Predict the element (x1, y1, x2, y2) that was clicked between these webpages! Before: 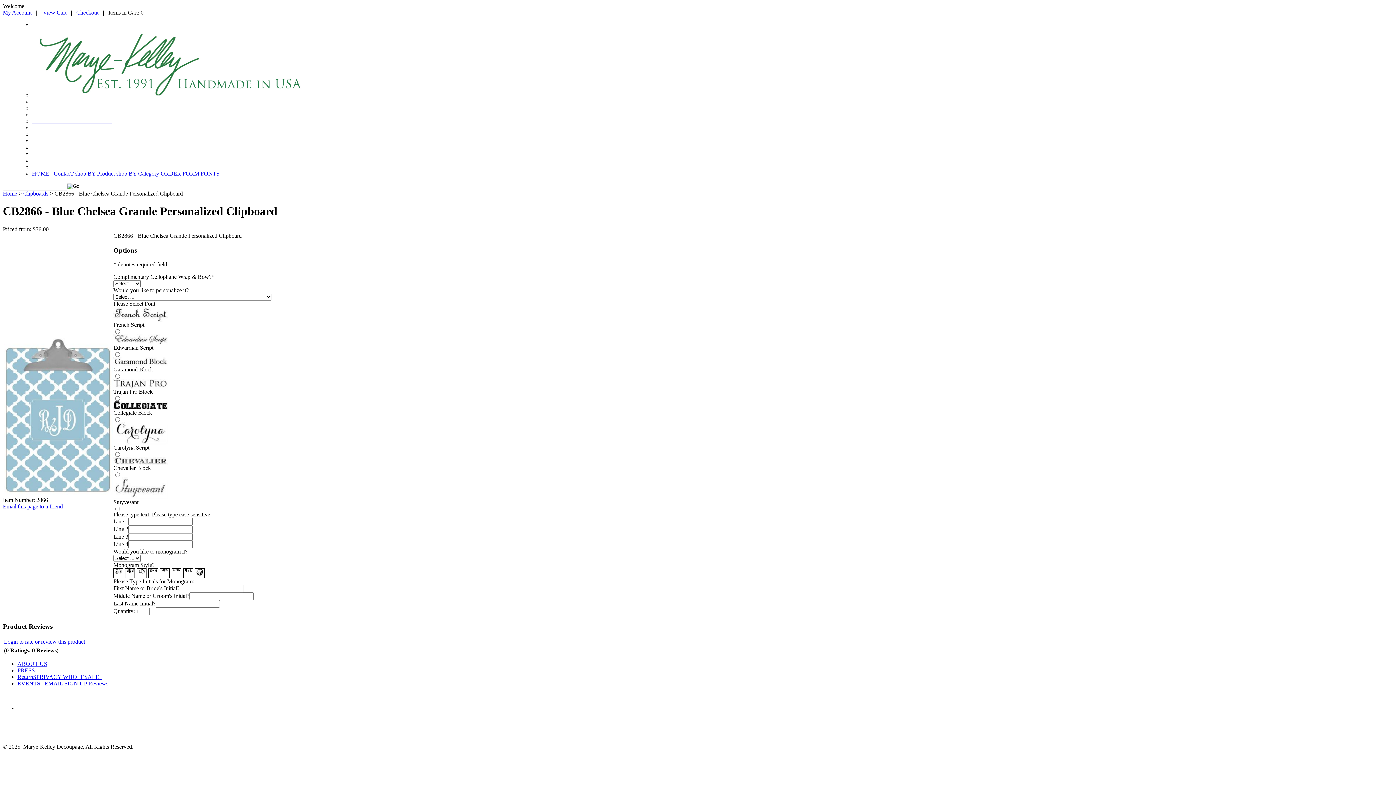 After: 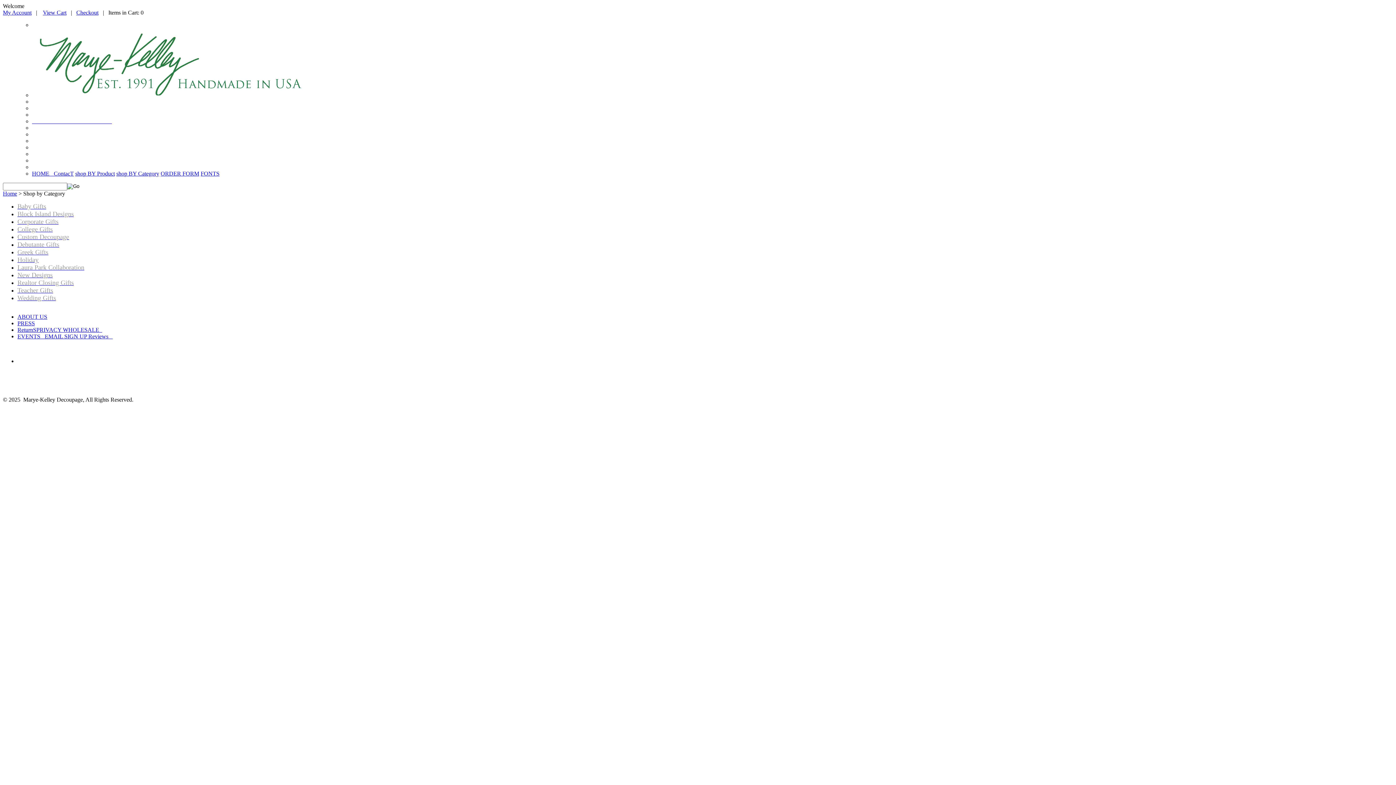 Action: bbox: (116, 170, 159, 176) label: shop BY Category